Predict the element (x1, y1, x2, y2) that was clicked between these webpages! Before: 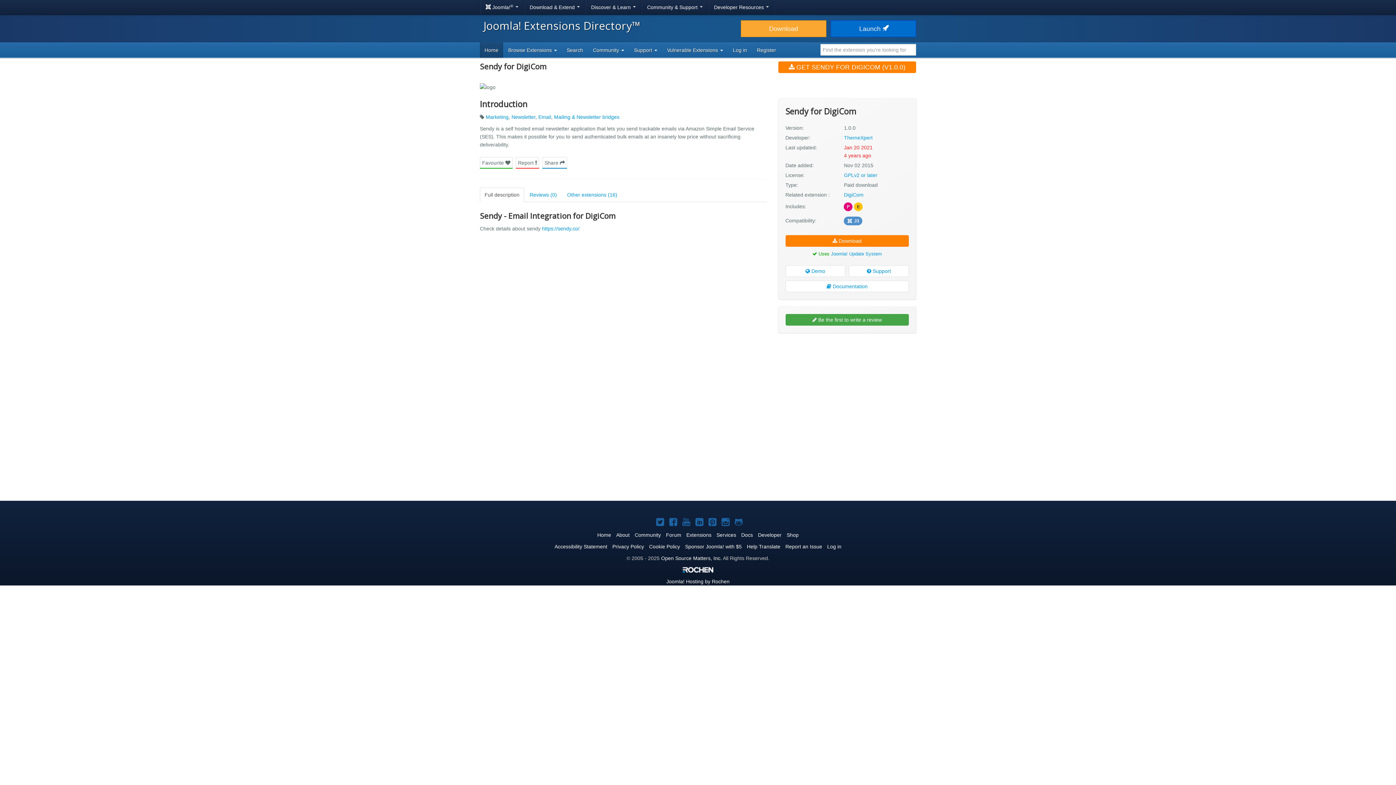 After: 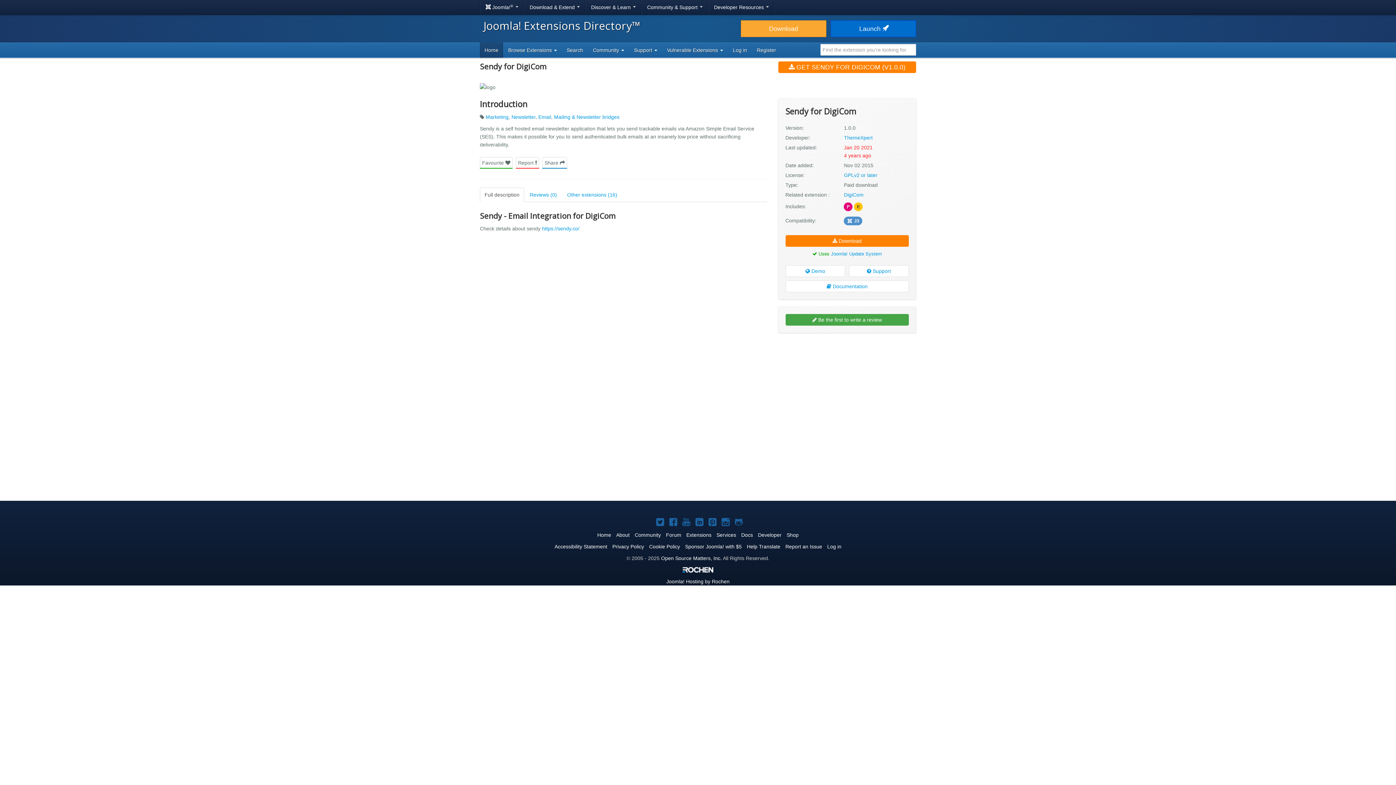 Action: bbox: (682, 566, 713, 572)